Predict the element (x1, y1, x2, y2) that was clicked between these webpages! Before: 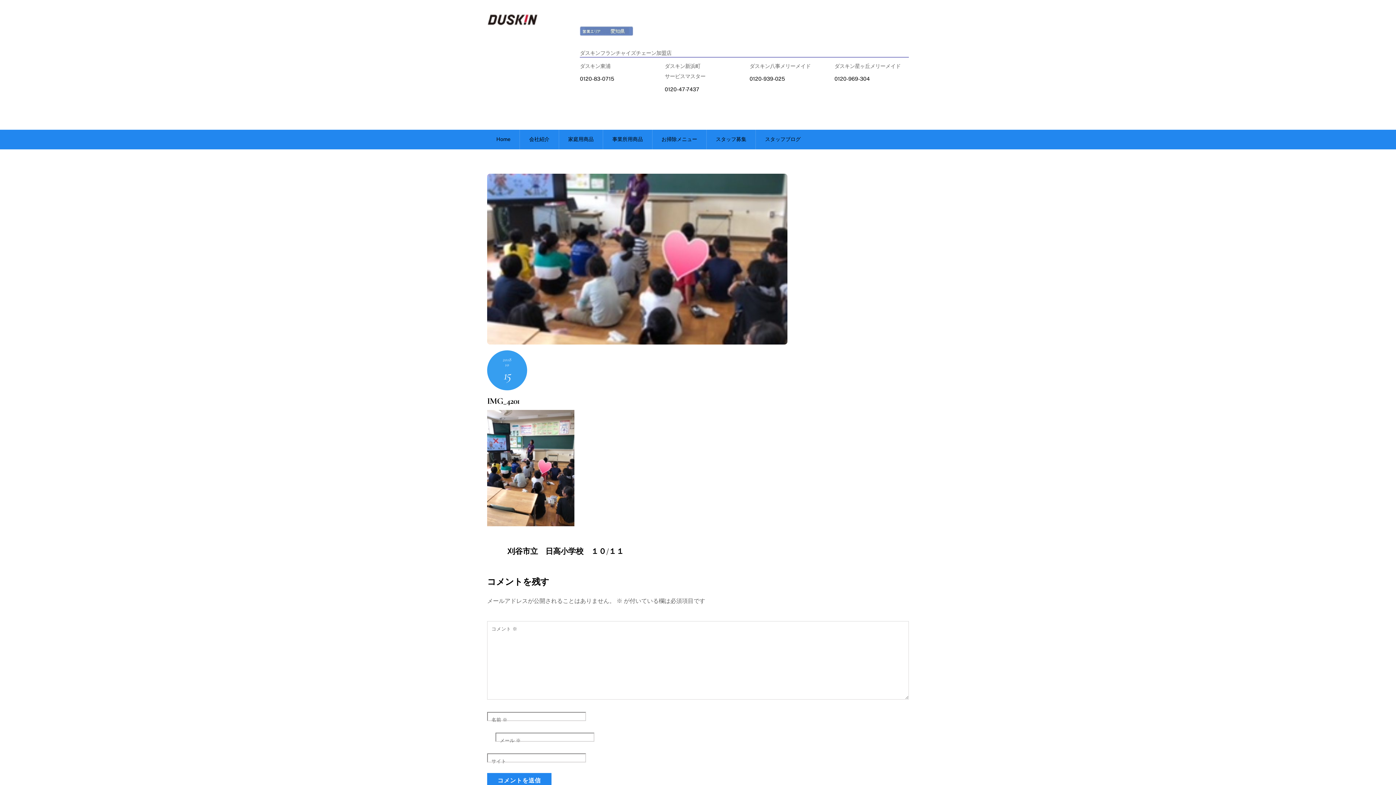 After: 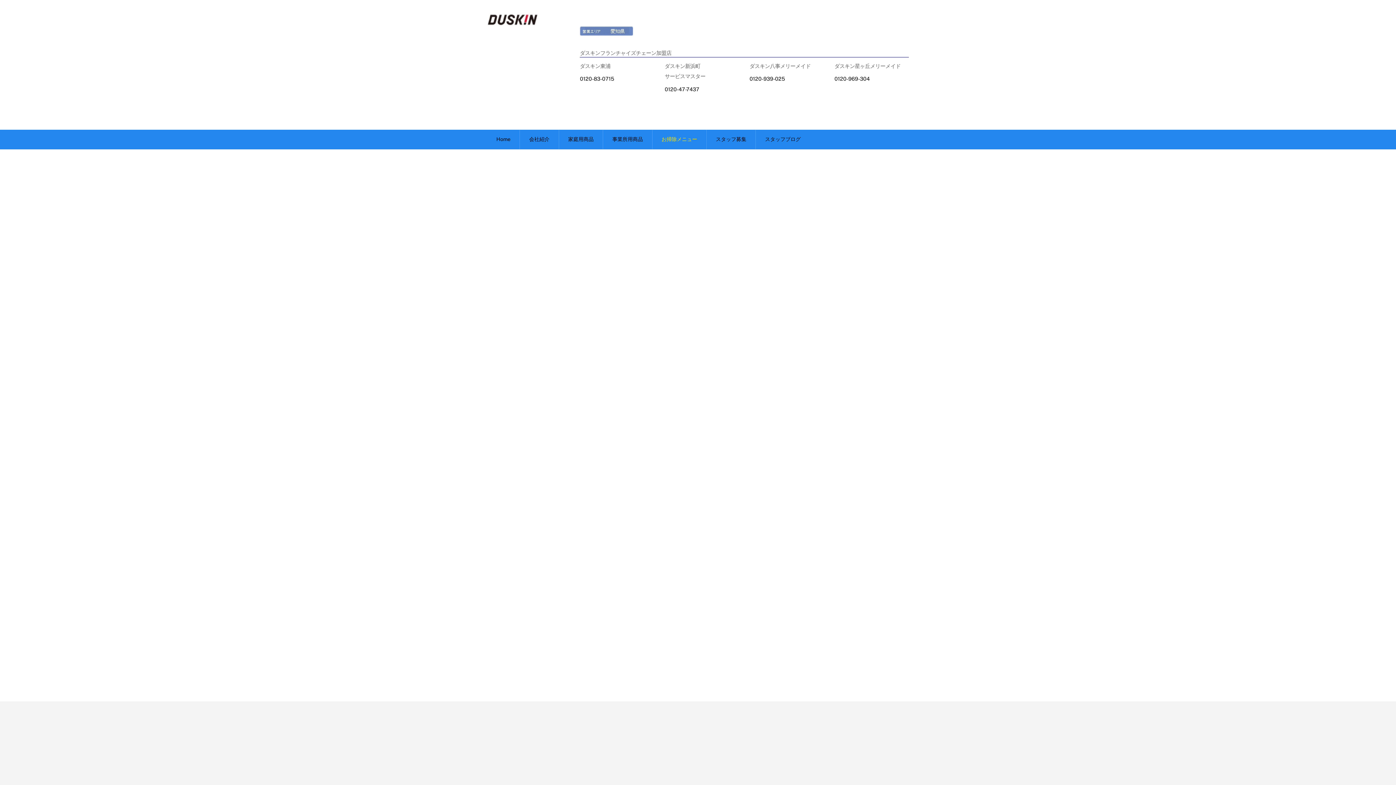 Action: bbox: (652, 129, 706, 149) label: お掃除メニュー